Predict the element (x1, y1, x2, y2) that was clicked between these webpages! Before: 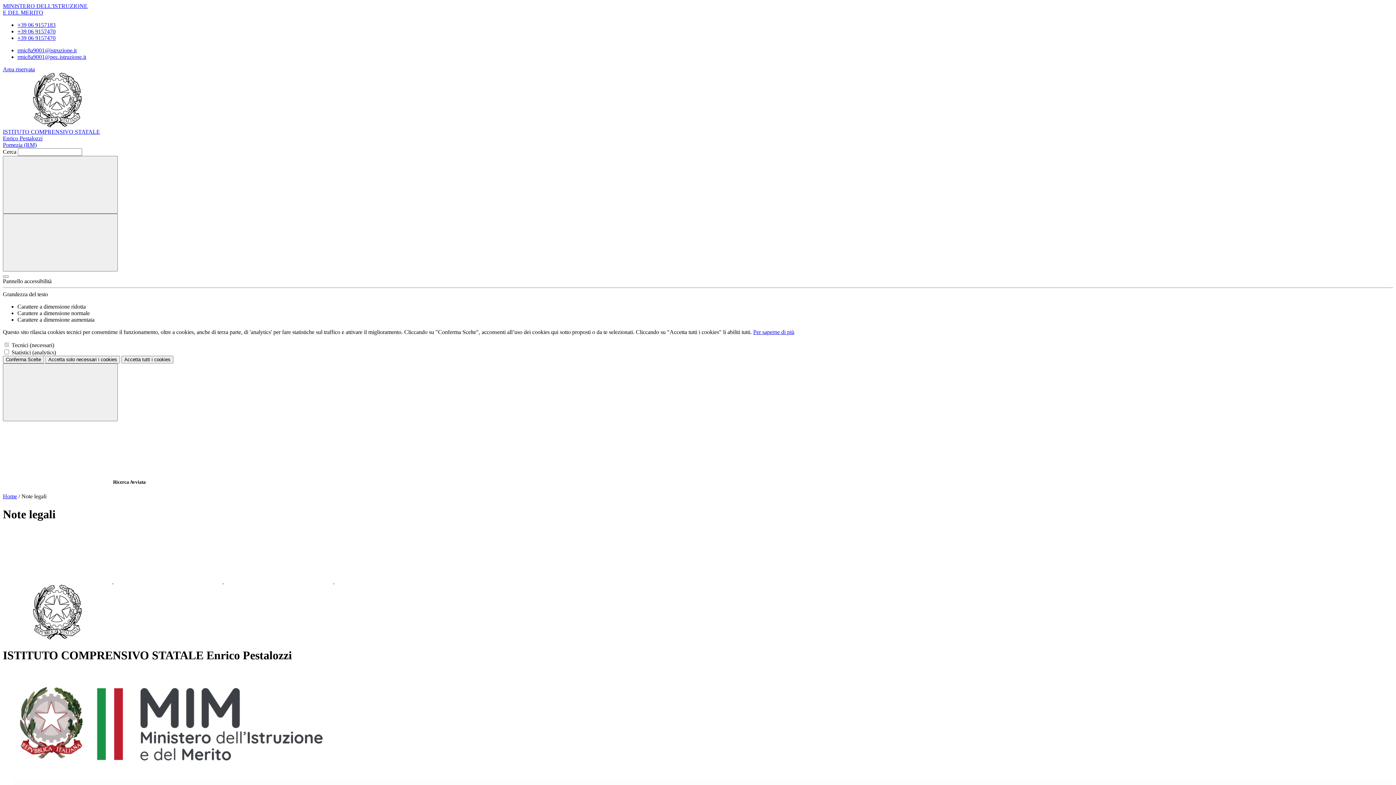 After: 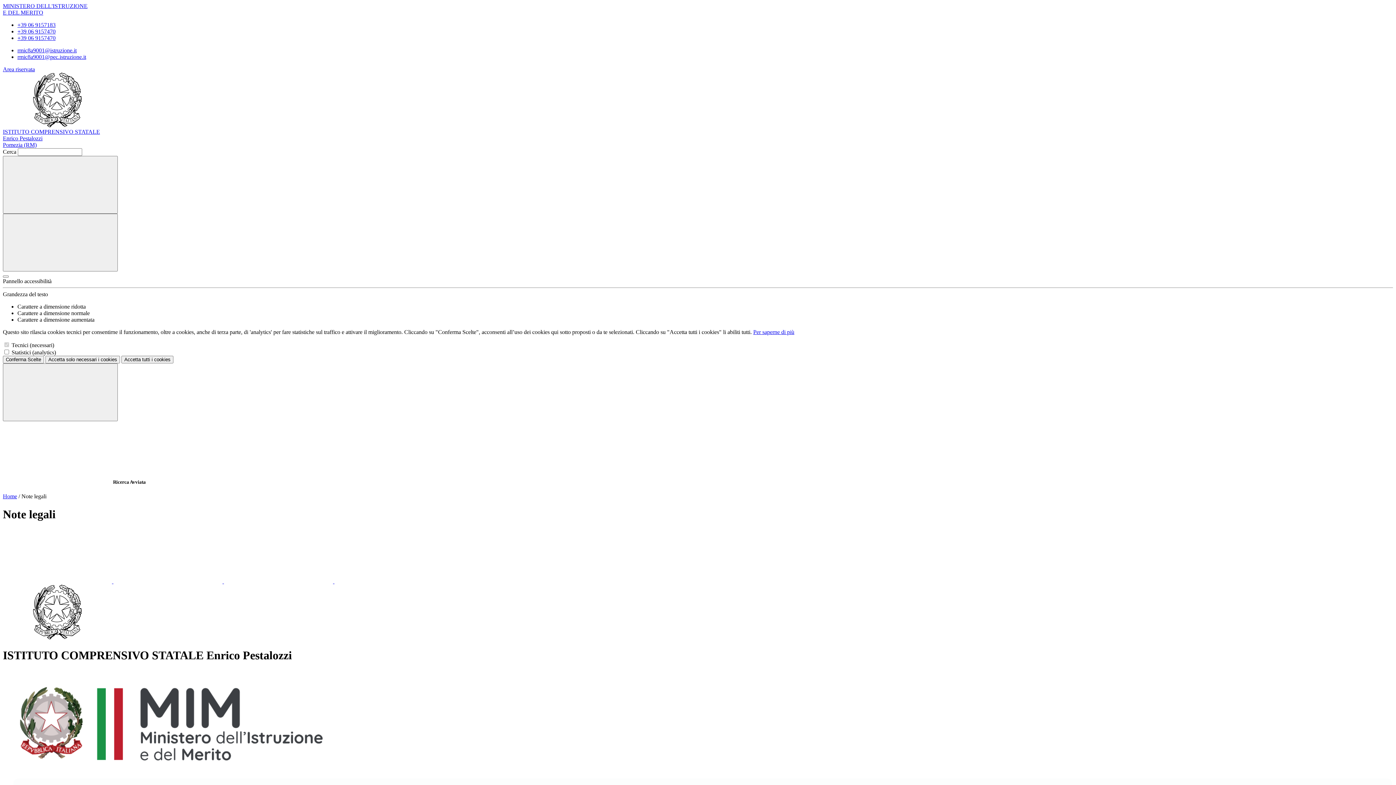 Action: bbox: (17, 47, 76, 53) label: rmic8a9001@istruzione.it